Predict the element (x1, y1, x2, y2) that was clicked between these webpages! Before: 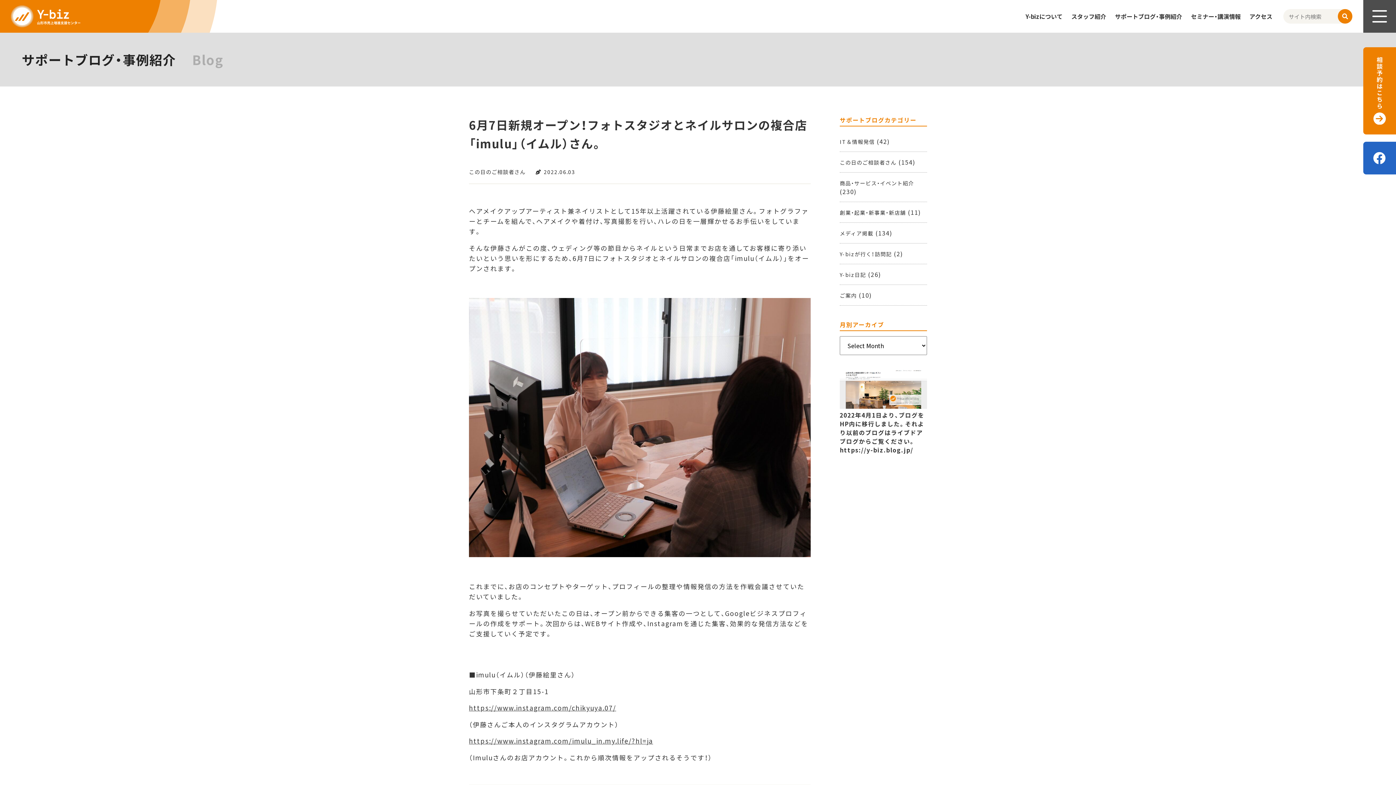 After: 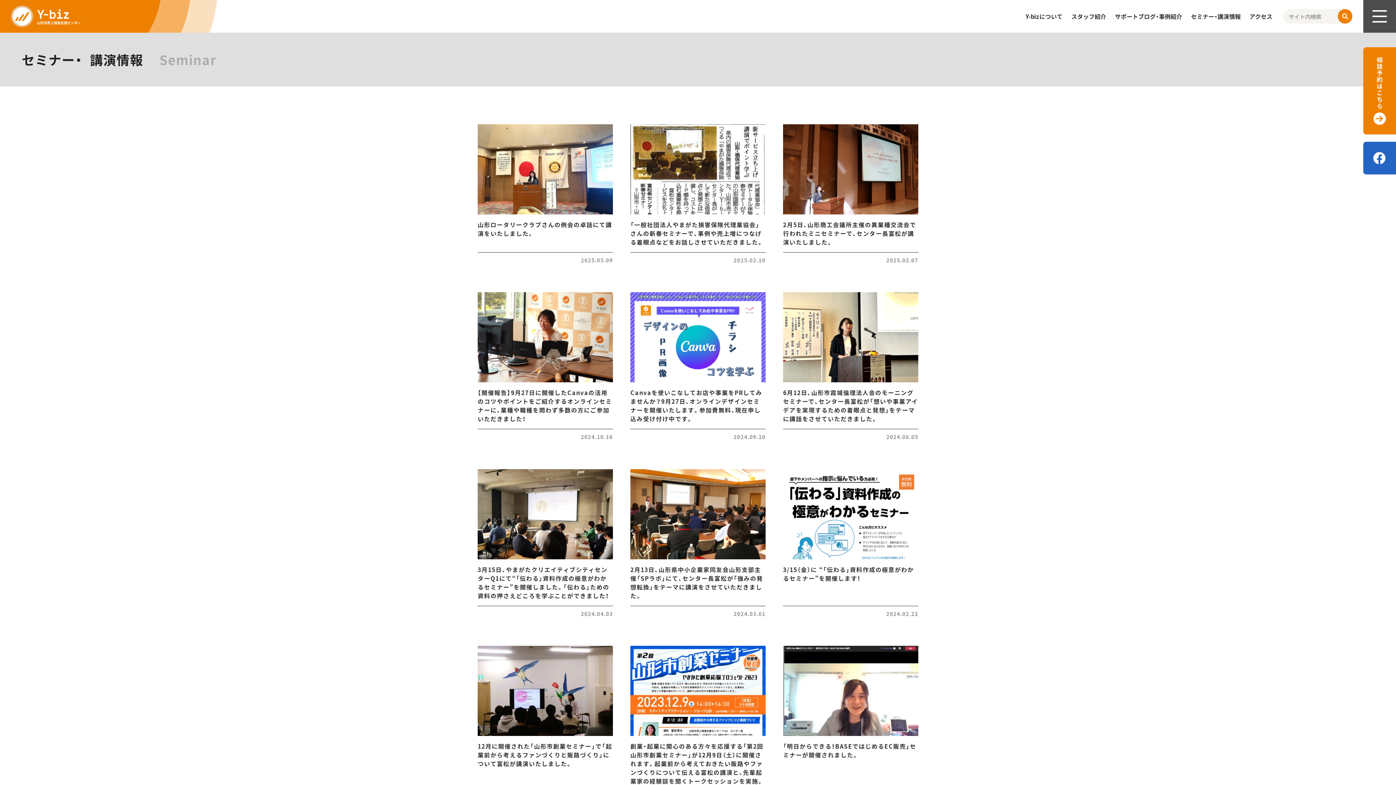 Action: bbox: (1191, 12, 1241, 20) label: セミナー・講演情報